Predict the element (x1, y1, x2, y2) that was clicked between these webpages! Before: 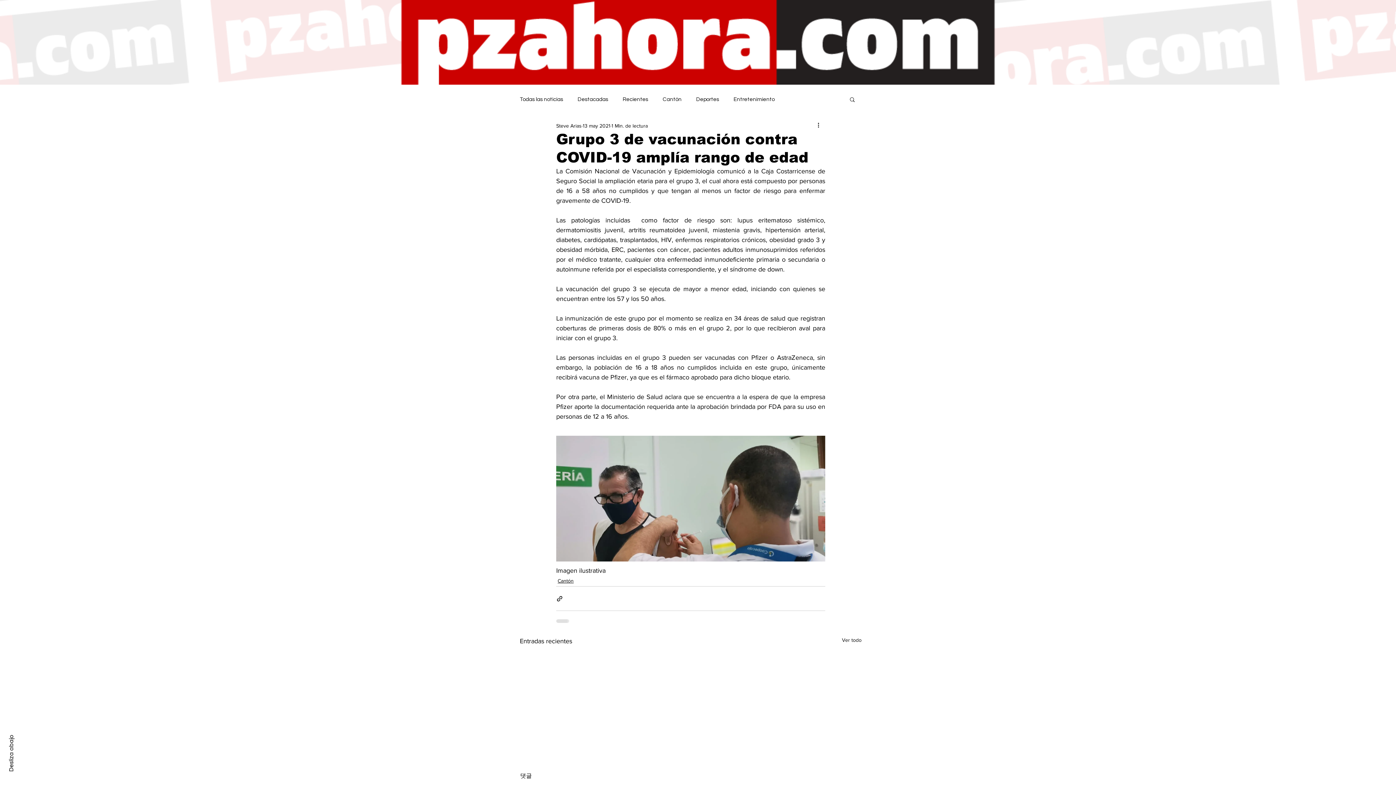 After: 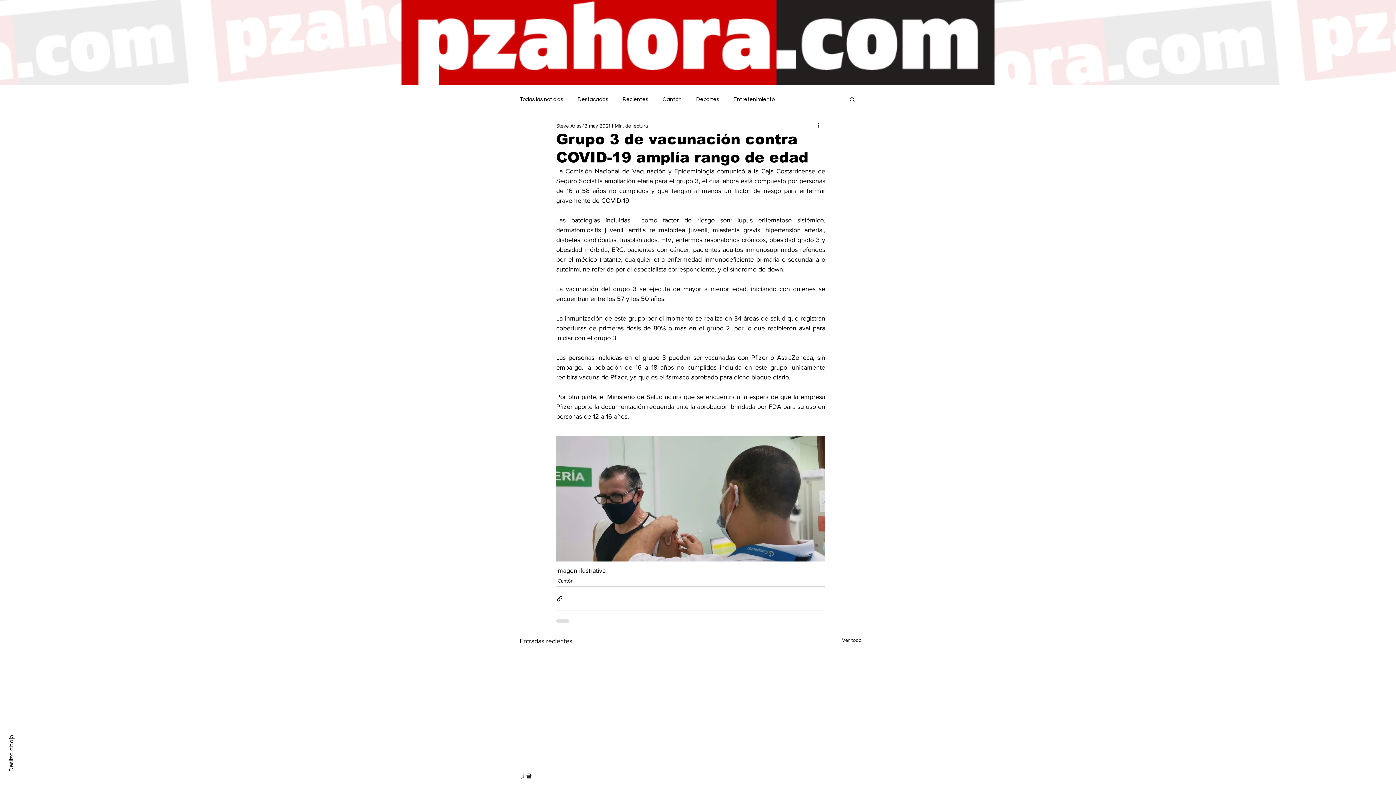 Action: label: Buscar bbox: (849, 96, 856, 102)